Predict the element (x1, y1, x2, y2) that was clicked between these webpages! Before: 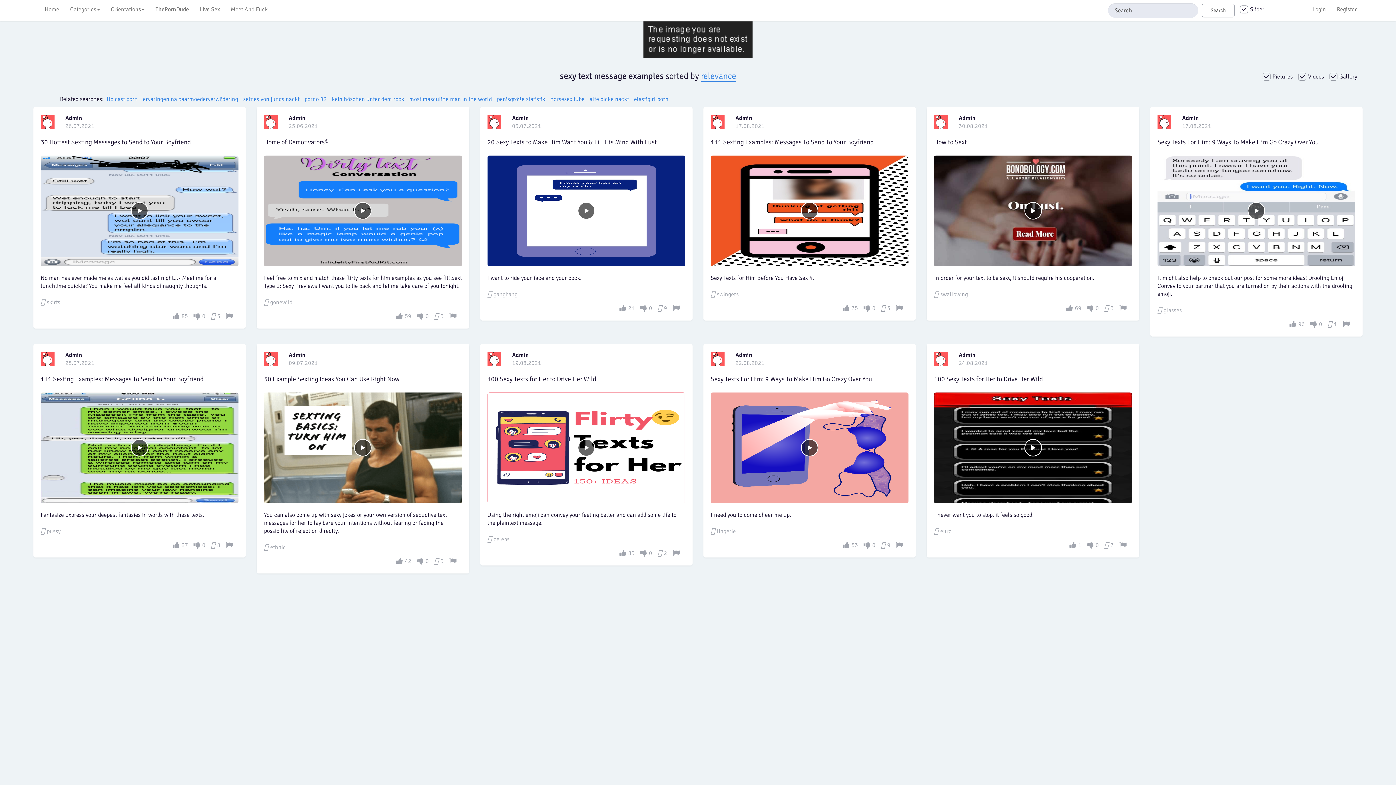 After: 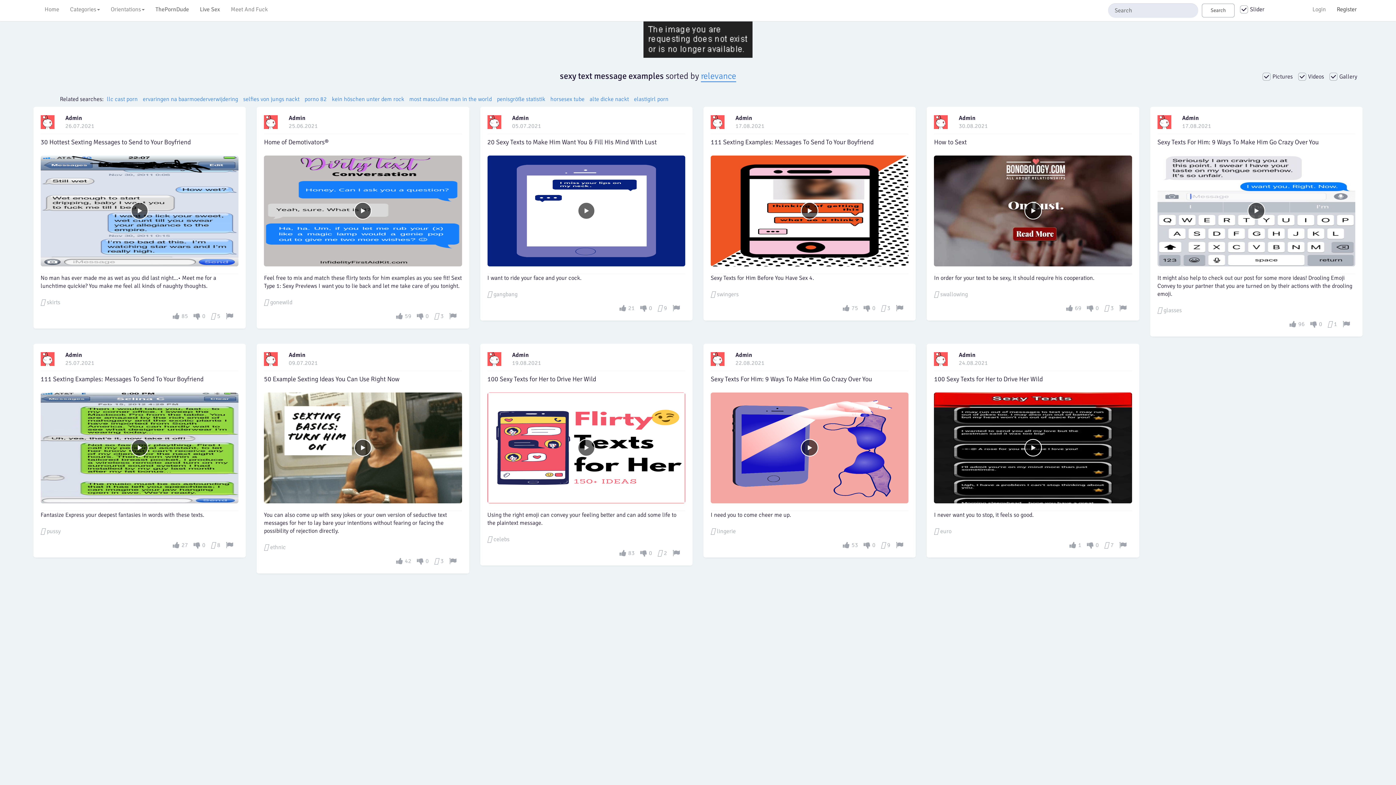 Action: label: Register bbox: (1331, 0, 1362, 18)